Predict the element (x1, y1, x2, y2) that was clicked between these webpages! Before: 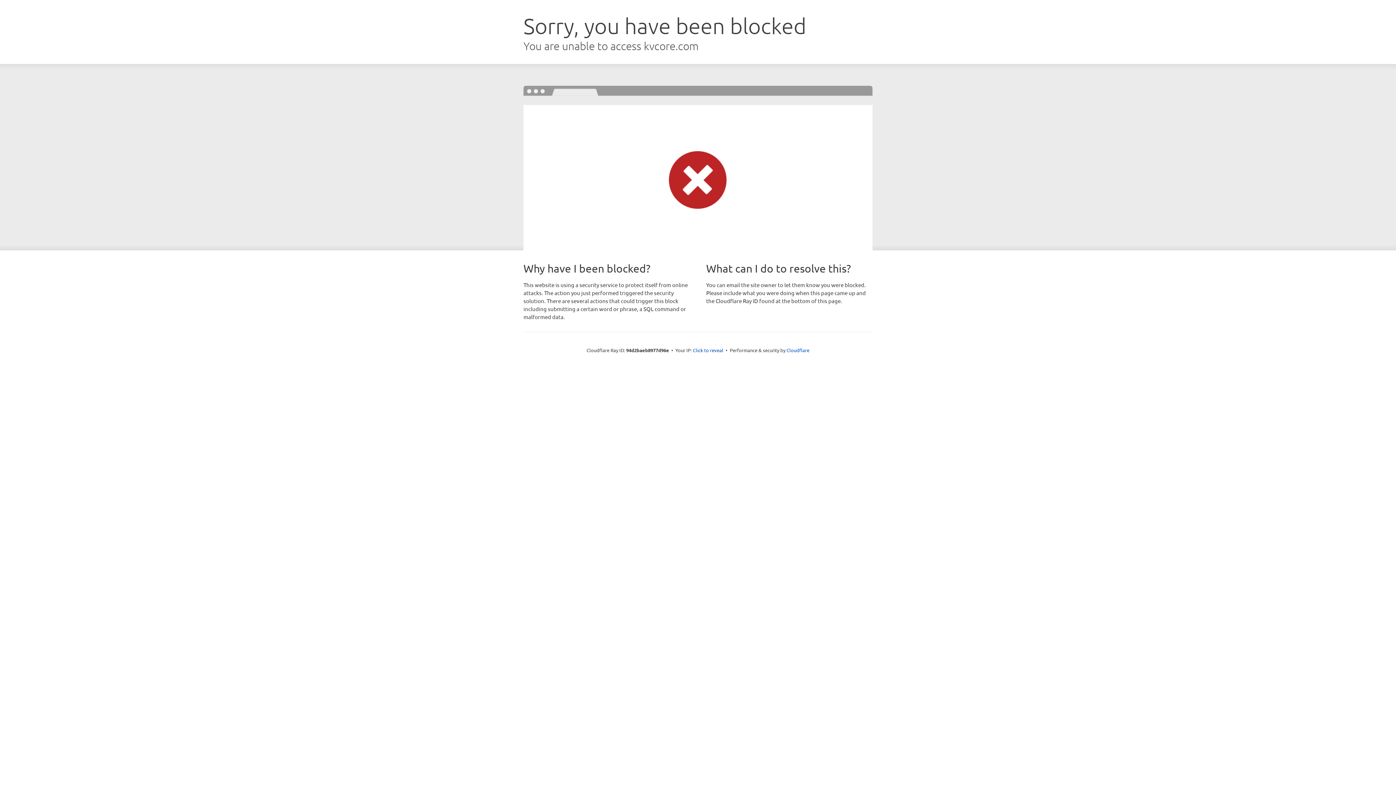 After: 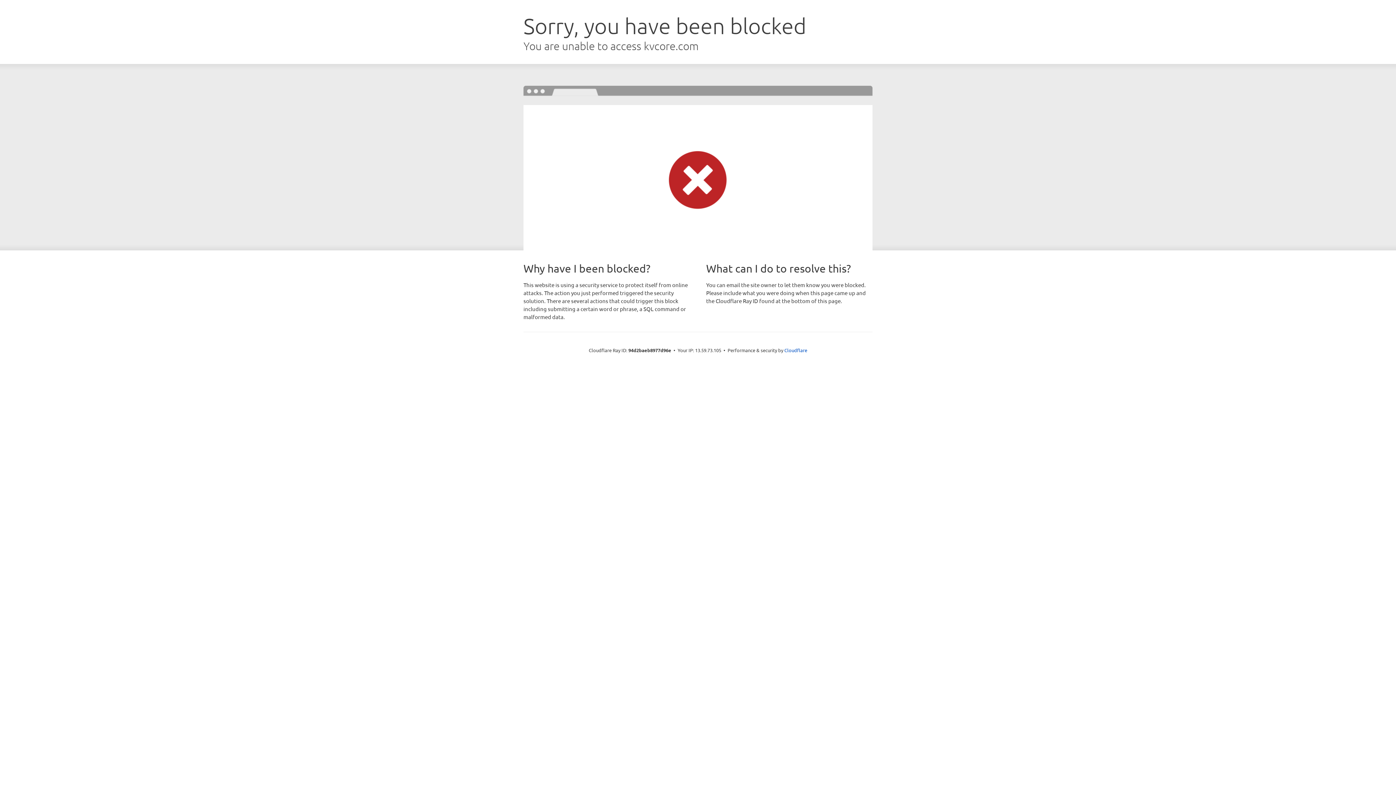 Action: bbox: (693, 346, 723, 353) label: Click to reveal